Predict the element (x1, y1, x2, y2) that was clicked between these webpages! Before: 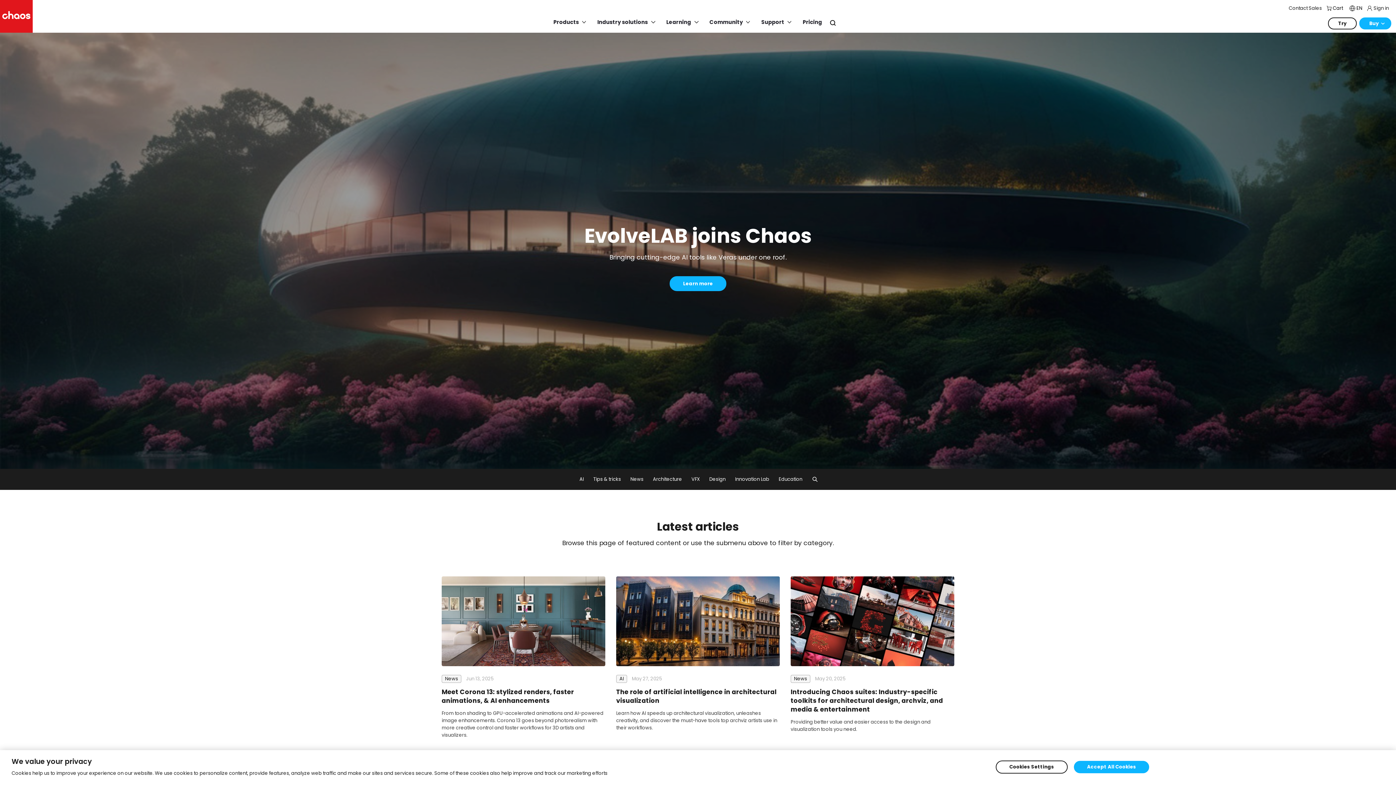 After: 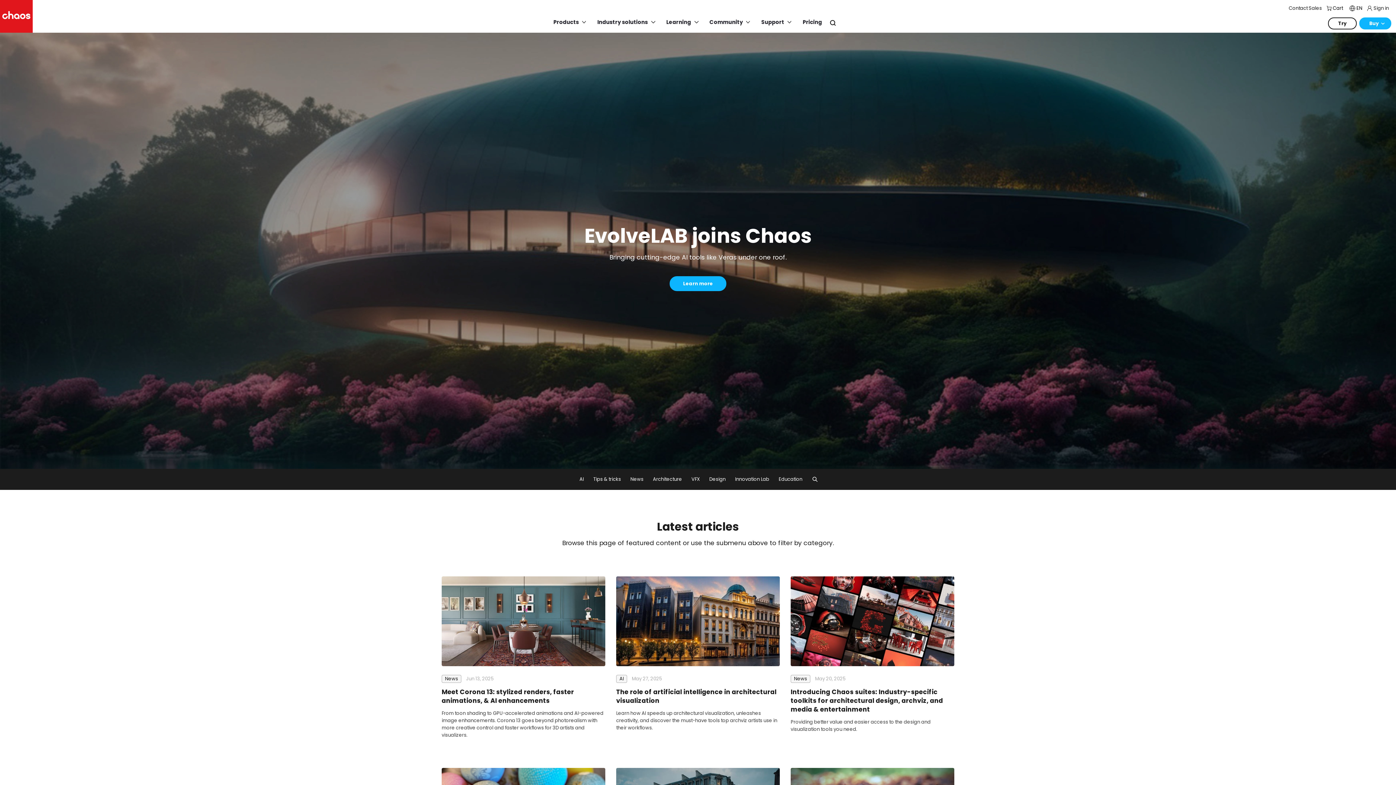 Action: label: Accept All Cookies bbox: (1074, 761, 1149, 773)